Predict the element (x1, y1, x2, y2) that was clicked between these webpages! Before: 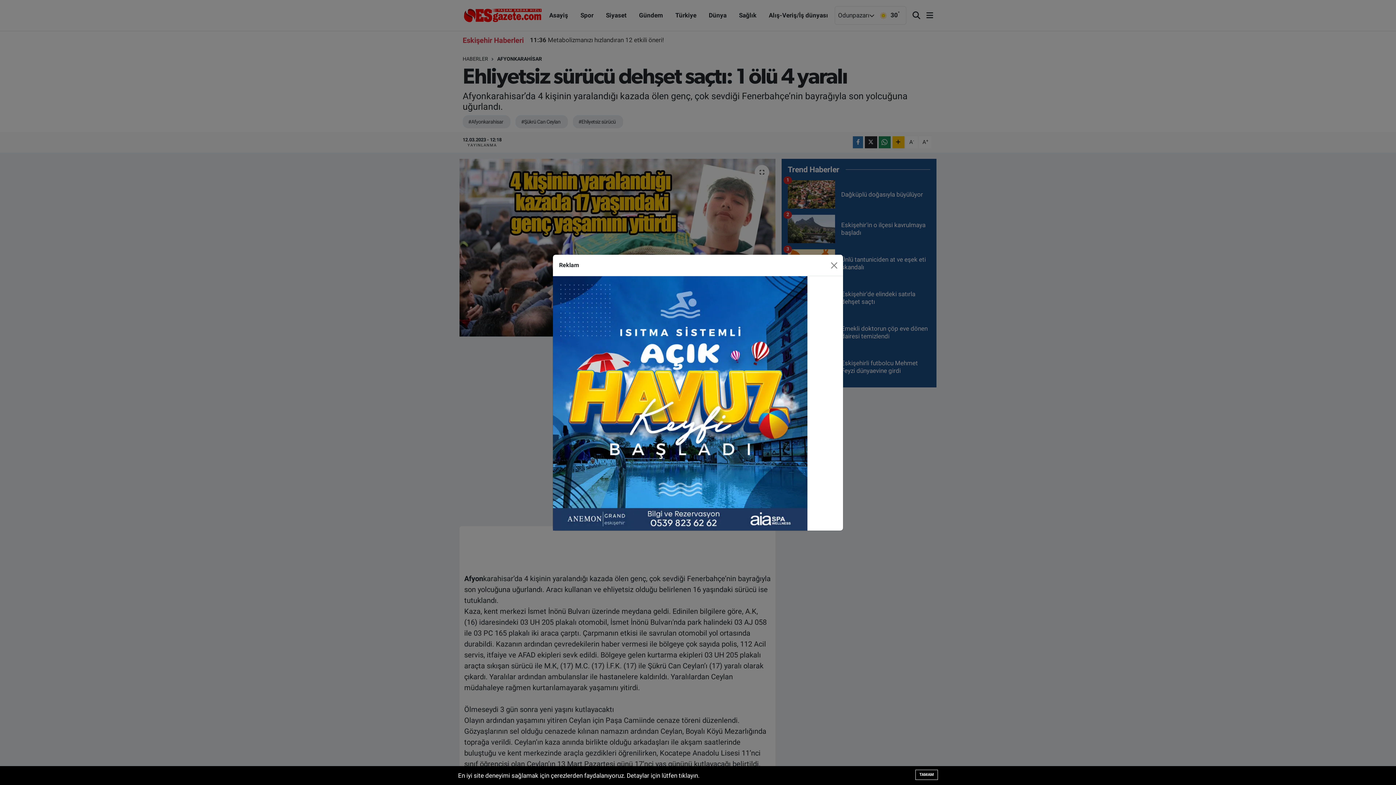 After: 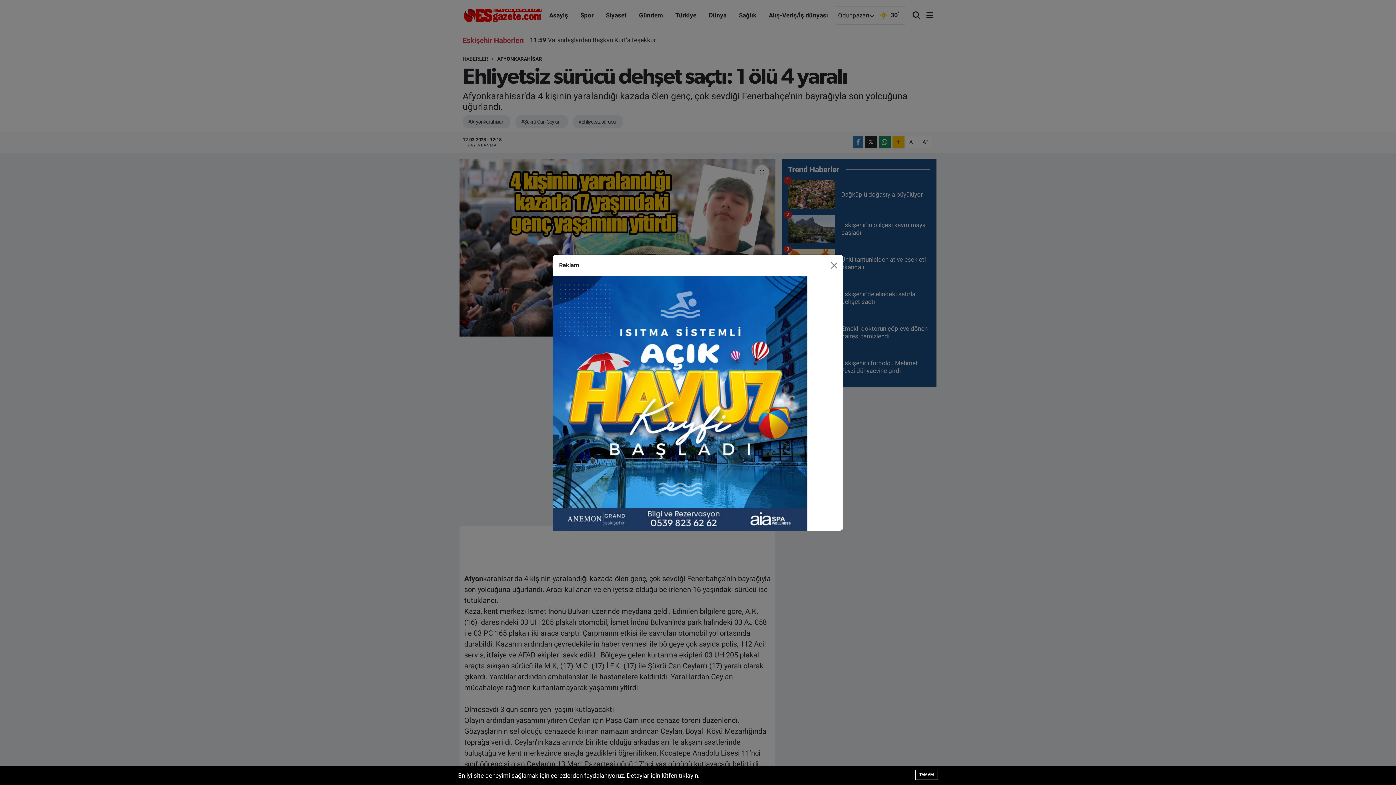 Action: bbox: (553, 399, 807, 406)